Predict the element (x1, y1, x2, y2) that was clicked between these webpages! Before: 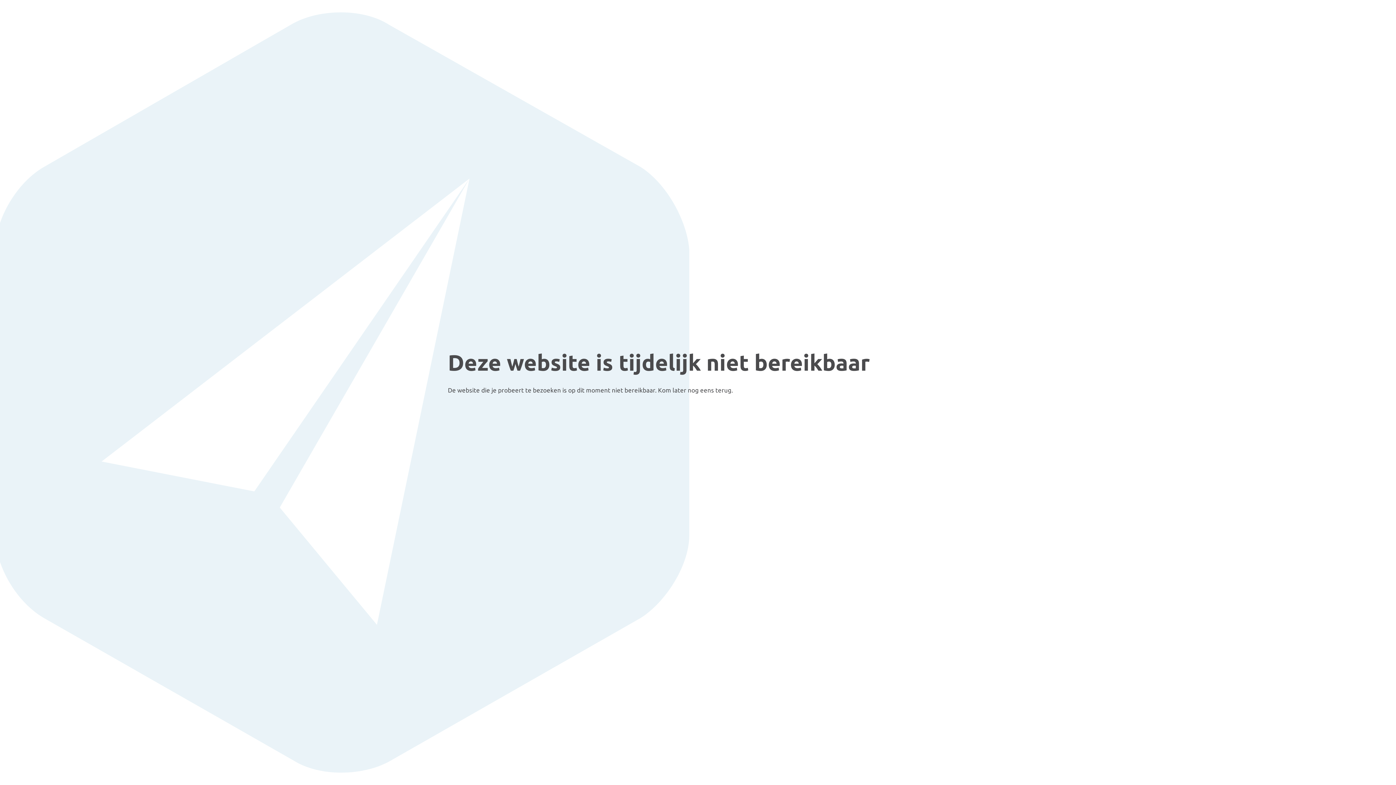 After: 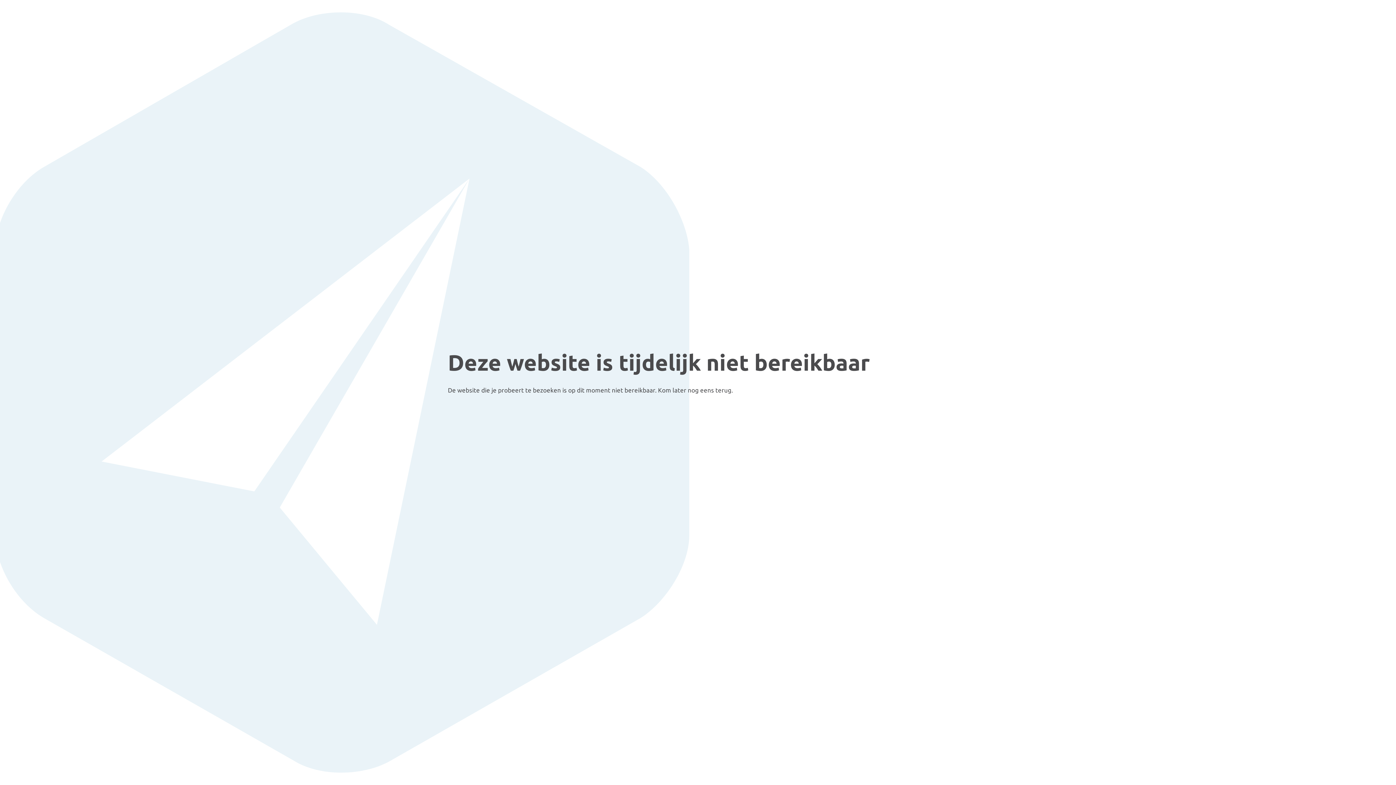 Action: bbox: (448, 406, 948, 434)